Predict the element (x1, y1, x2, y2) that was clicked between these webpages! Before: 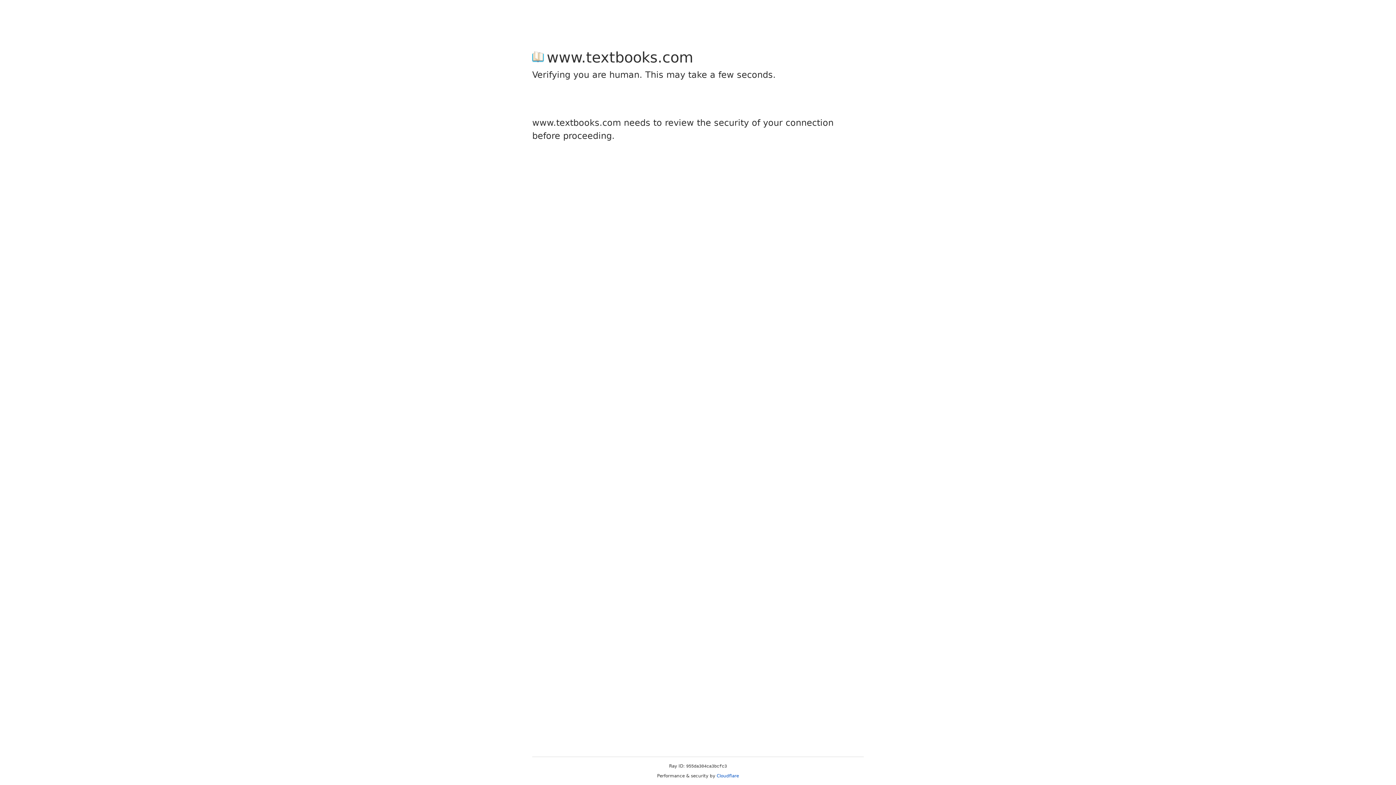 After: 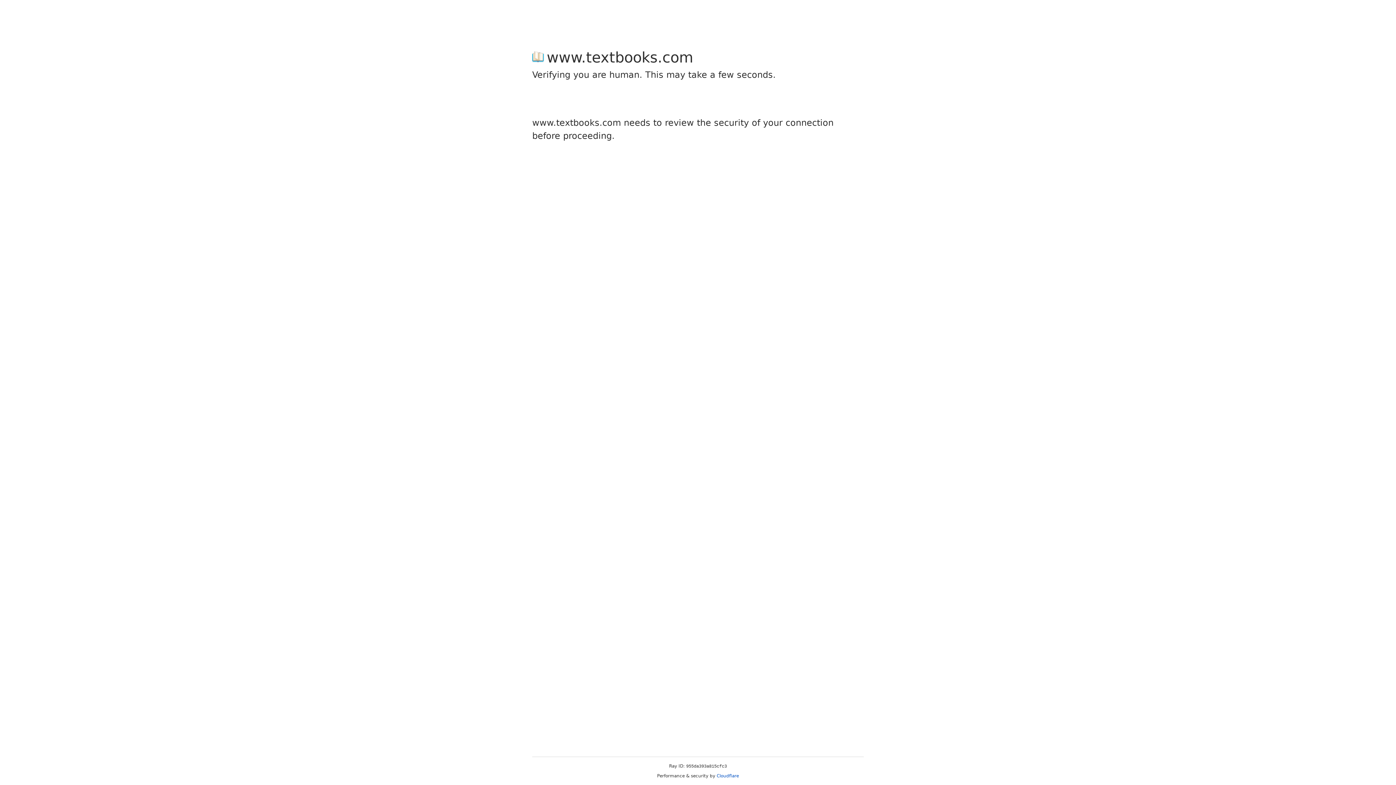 Action: bbox: (716, 773, 739, 778) label: Cloudflare